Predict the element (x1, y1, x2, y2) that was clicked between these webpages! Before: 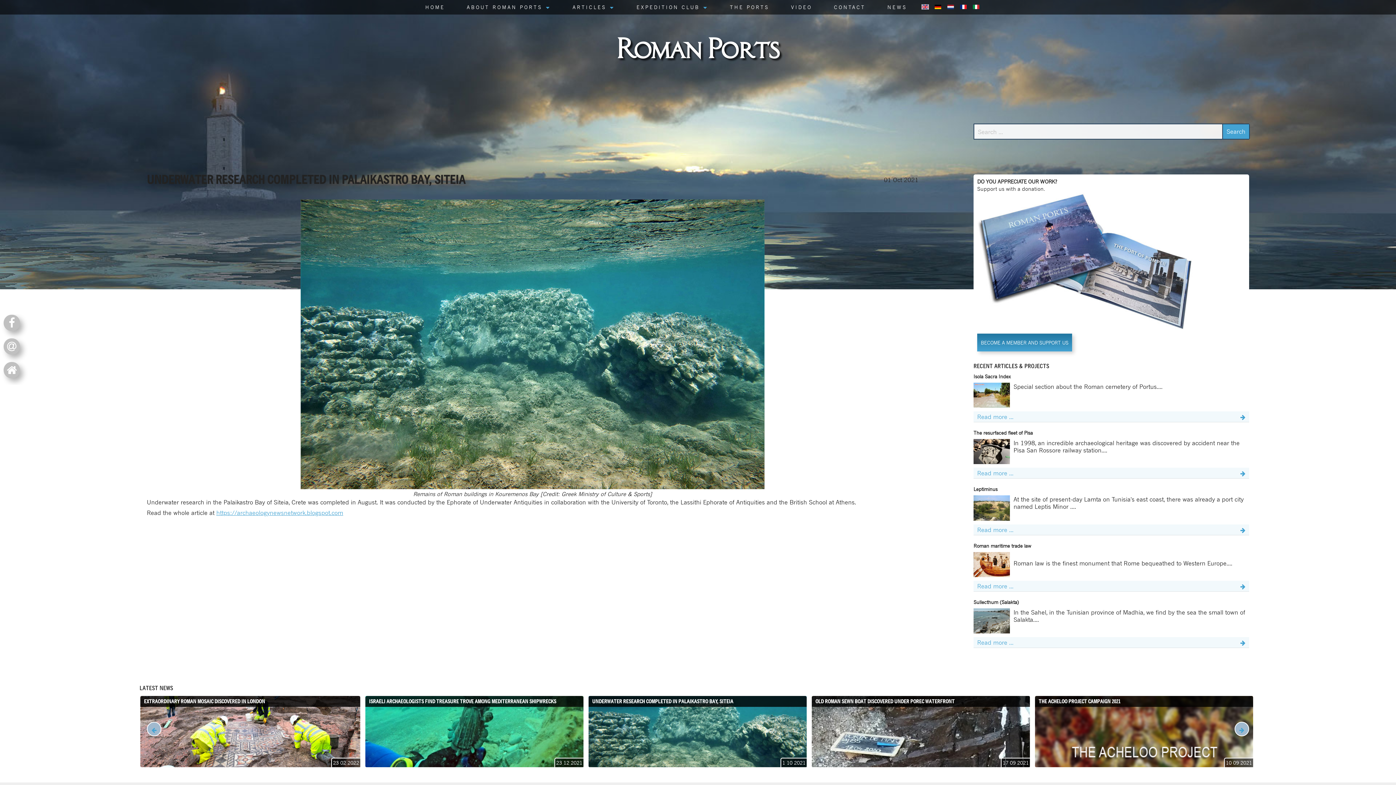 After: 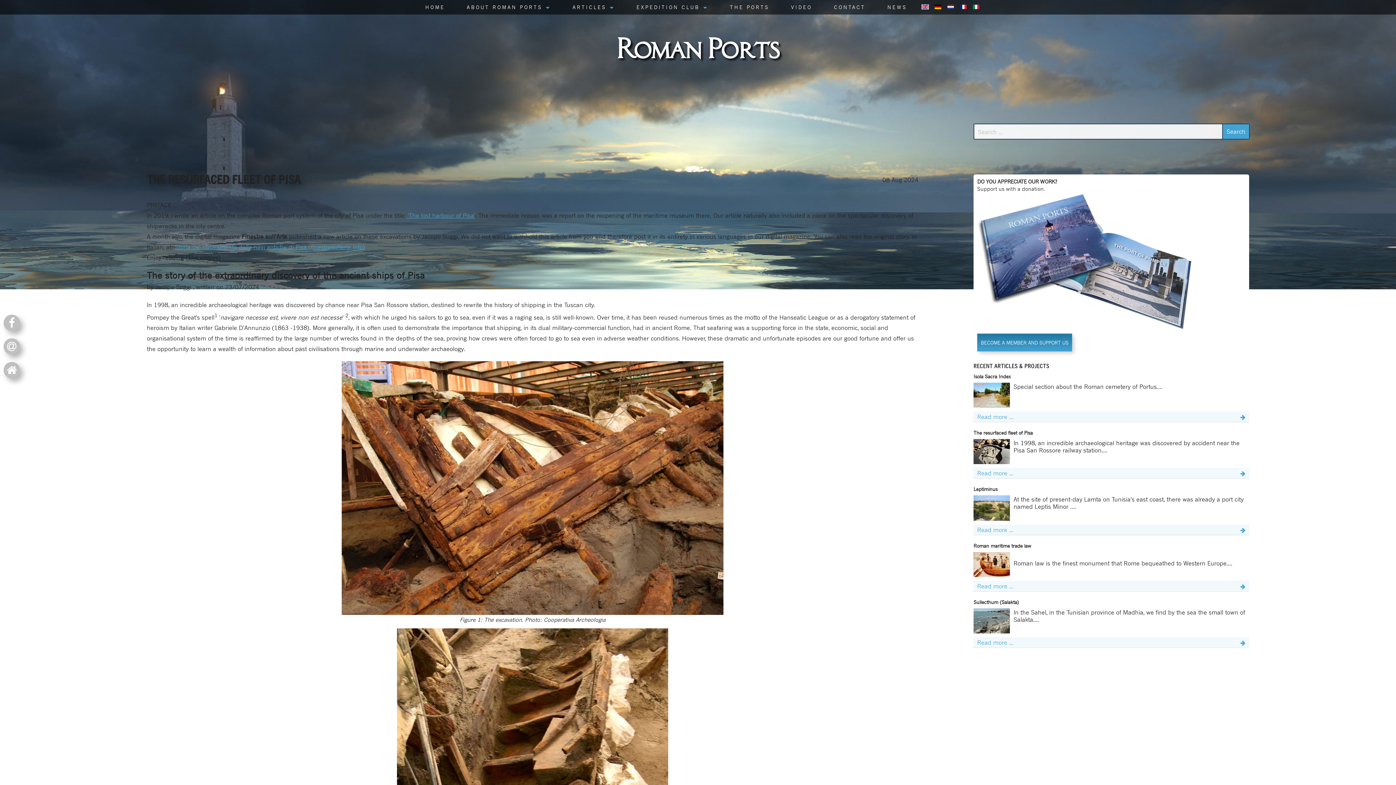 Action: bbox: (973, 468, 1249, 479) label: Read more ...